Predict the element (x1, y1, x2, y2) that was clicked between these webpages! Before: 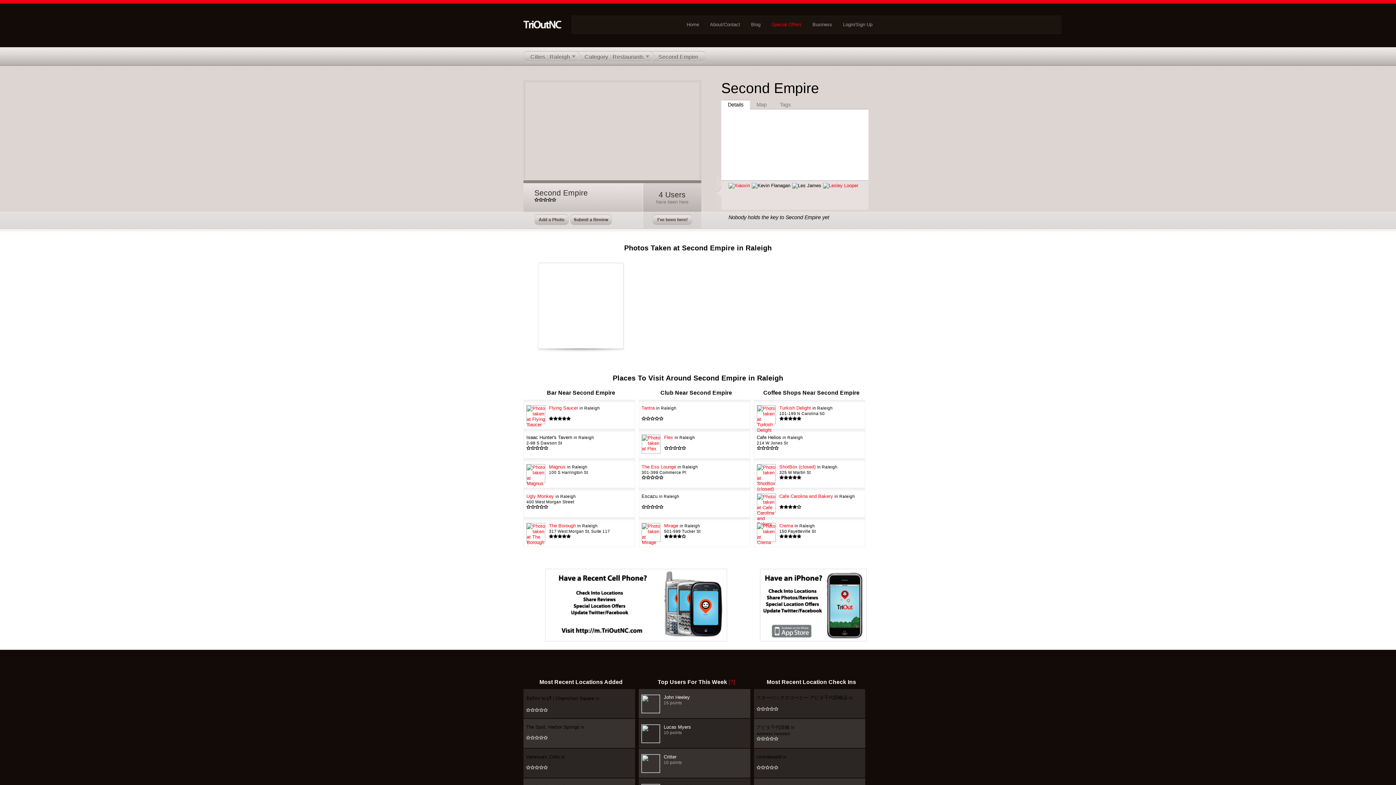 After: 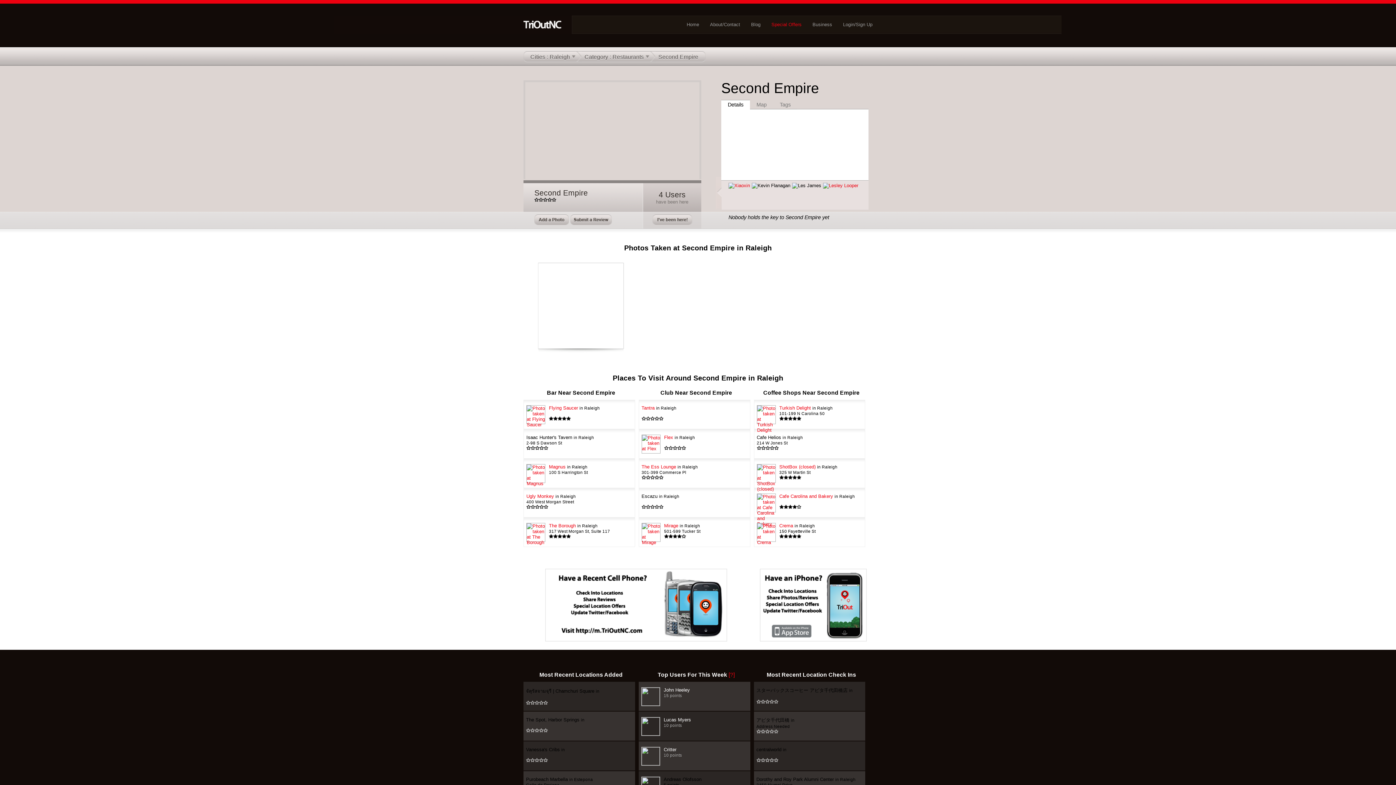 Action: bbox: (570, 221, 612, 226)